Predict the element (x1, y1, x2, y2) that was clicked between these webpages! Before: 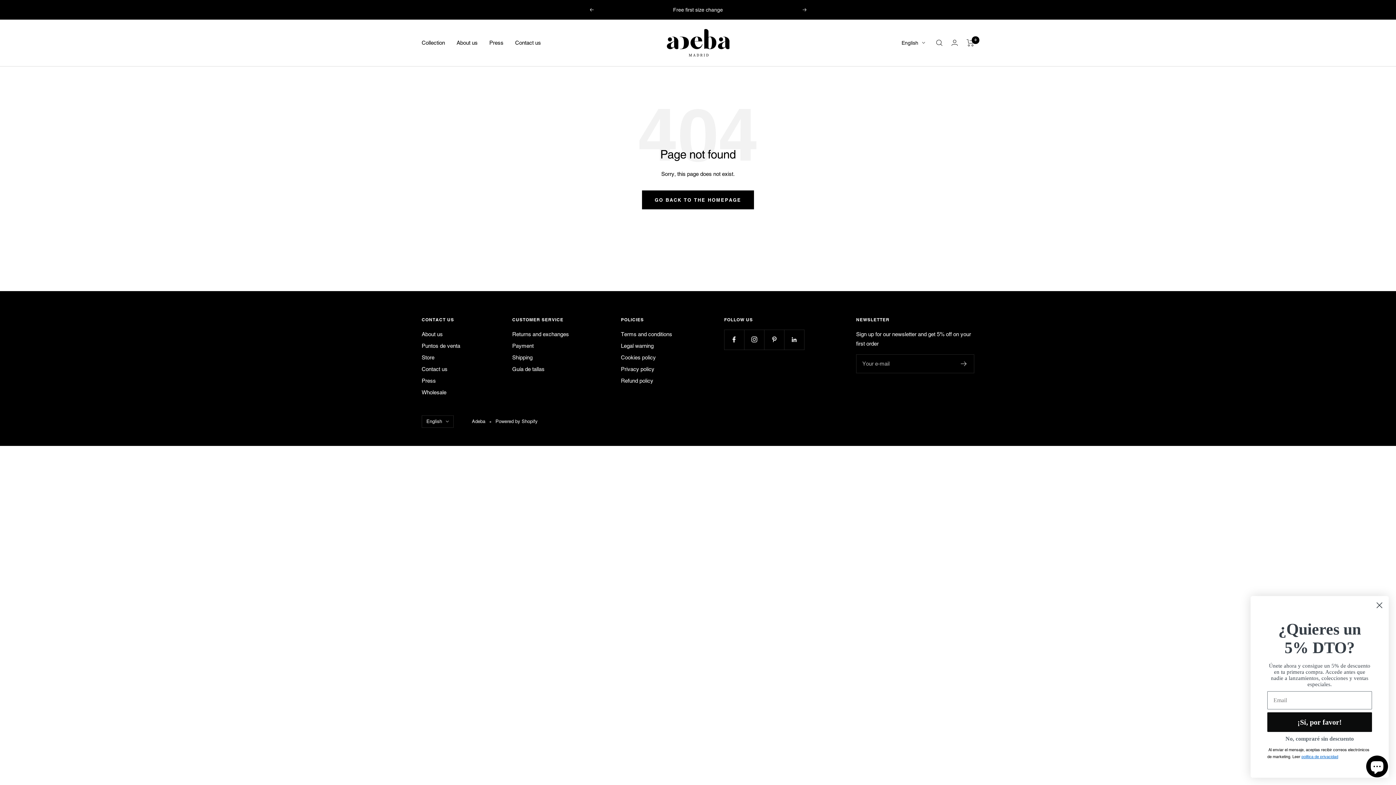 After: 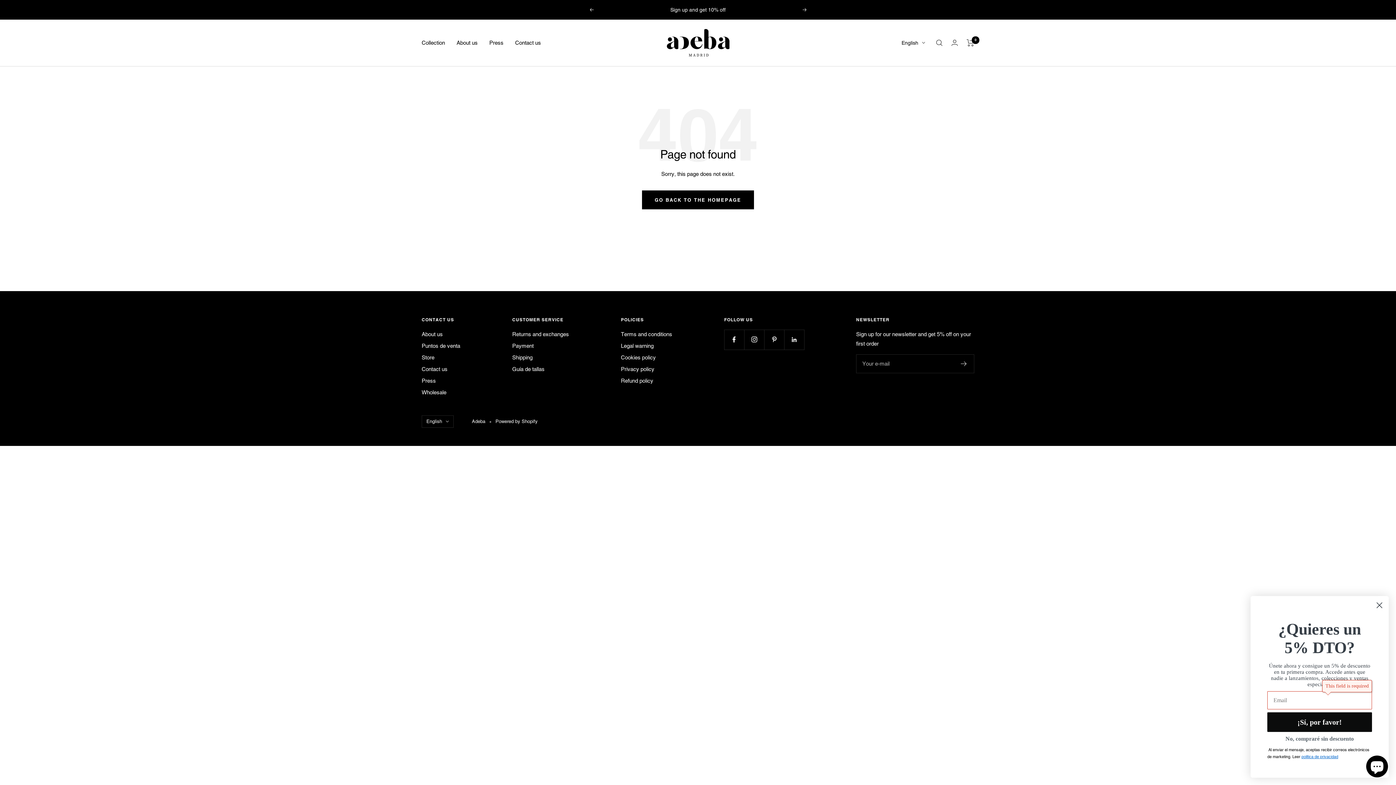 Action: bbox: (1267, 712, 1372, 732) label: ¡Sí, por favor!